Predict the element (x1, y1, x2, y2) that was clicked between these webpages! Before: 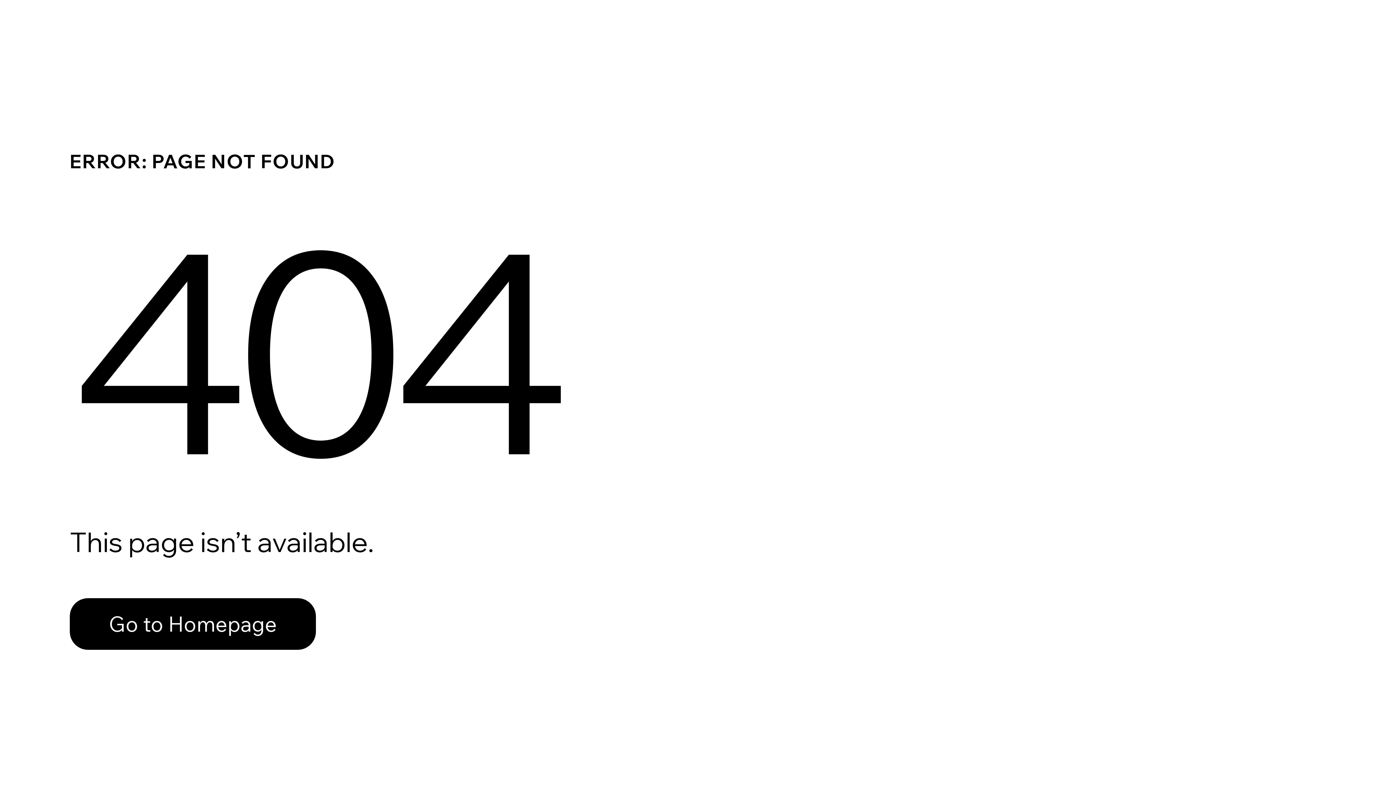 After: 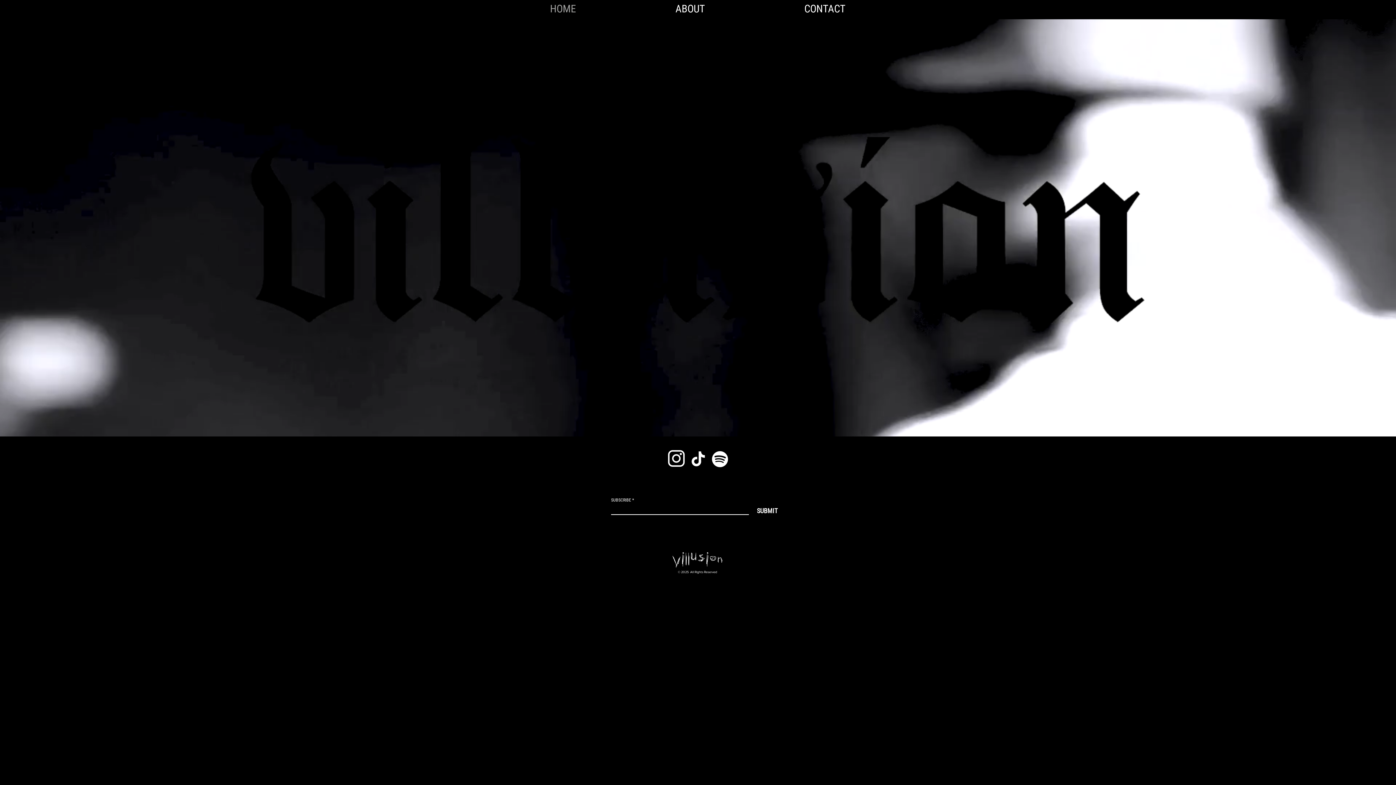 Action: bbox: (69, 582, 768, 659) label: Go to Homepage